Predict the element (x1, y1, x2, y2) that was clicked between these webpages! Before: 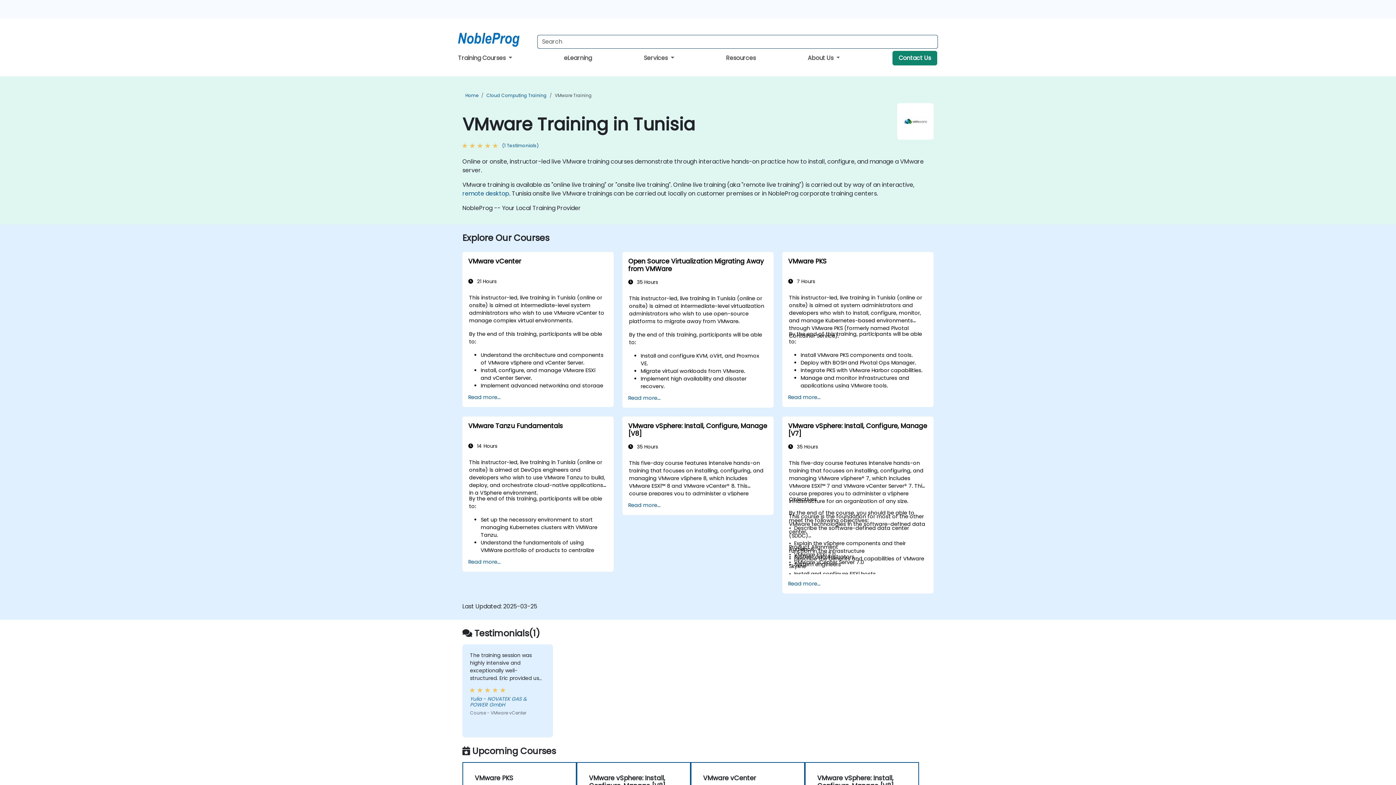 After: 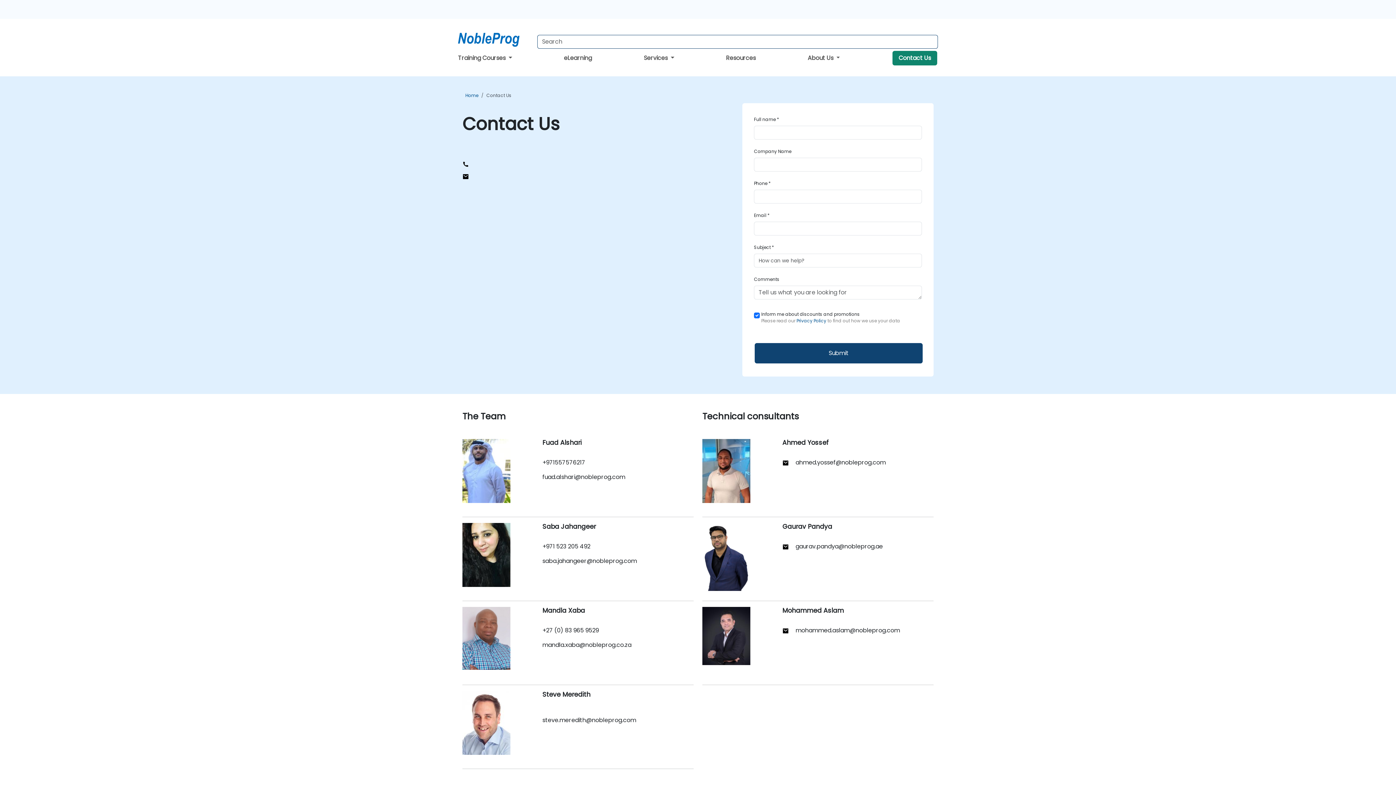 Action: bbox: (892, 50, 937, 65) label: Contact Us